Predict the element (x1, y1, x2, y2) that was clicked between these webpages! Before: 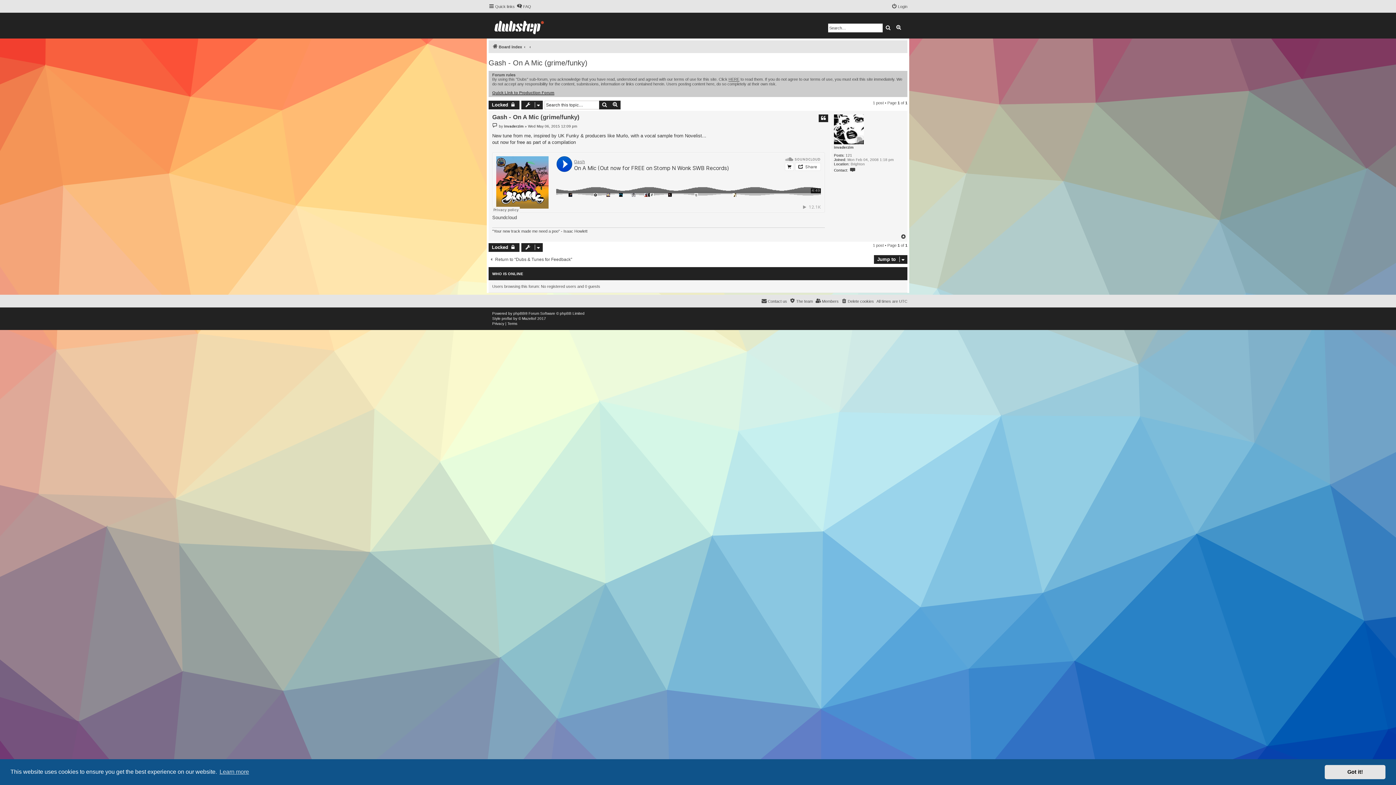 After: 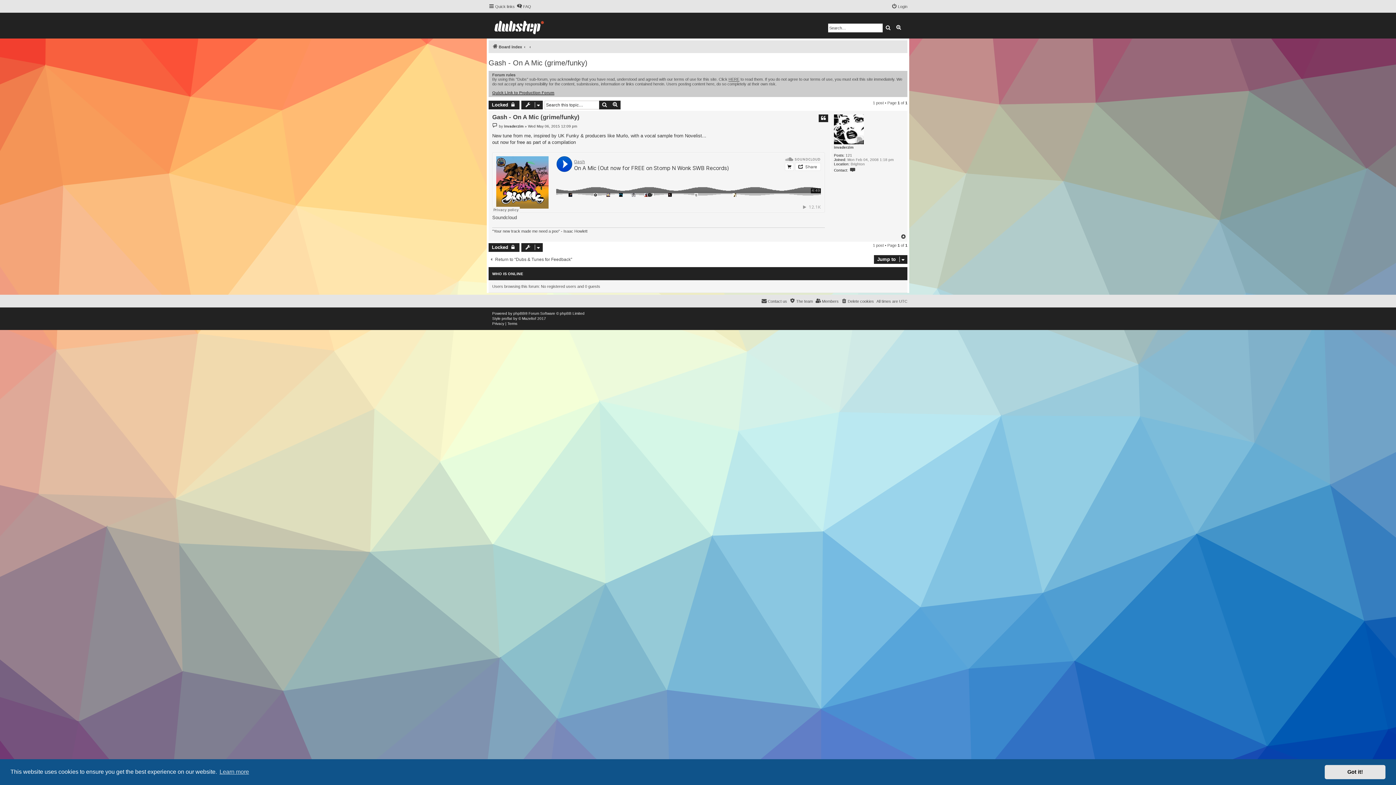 Action: bbox: (488, 58, 587, 67) label: Gash - On A Mic (grime/funky)